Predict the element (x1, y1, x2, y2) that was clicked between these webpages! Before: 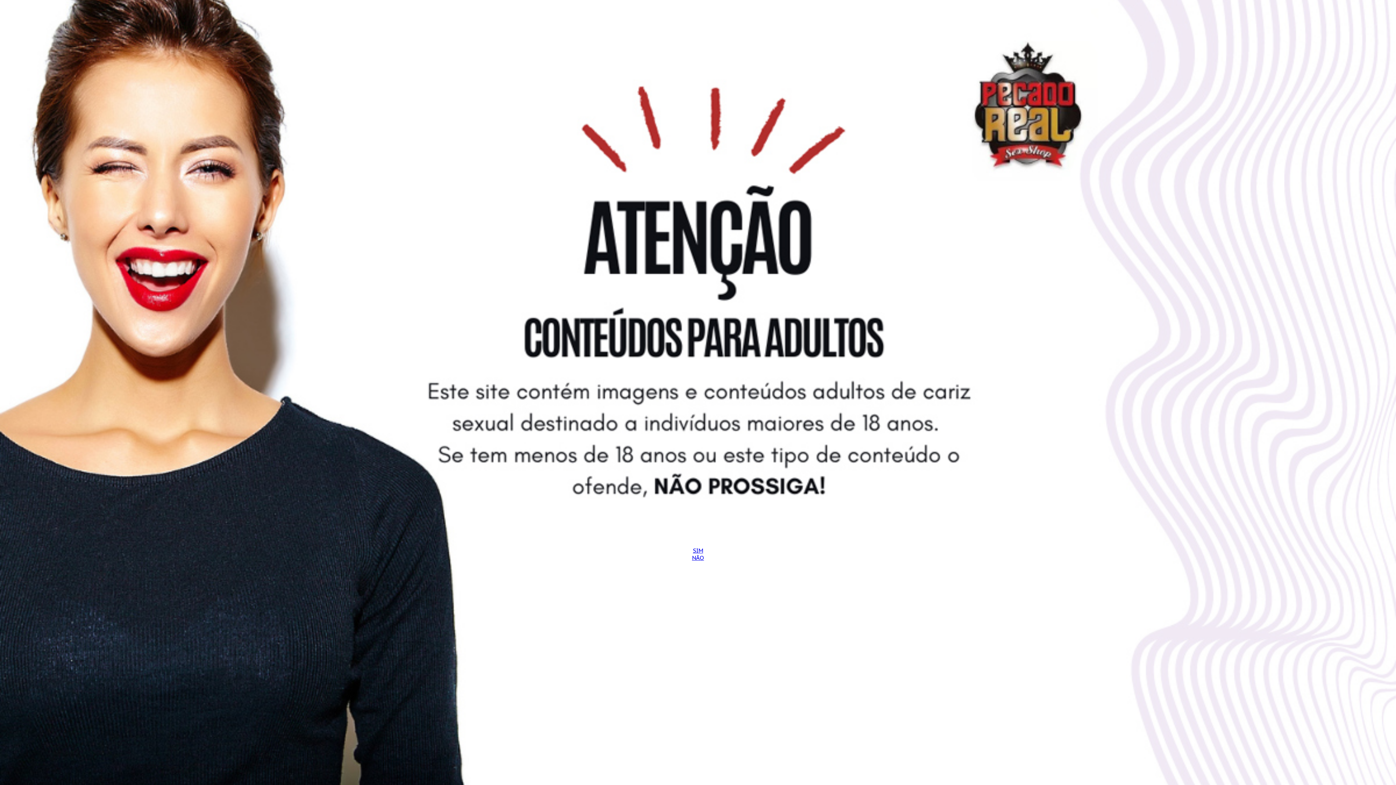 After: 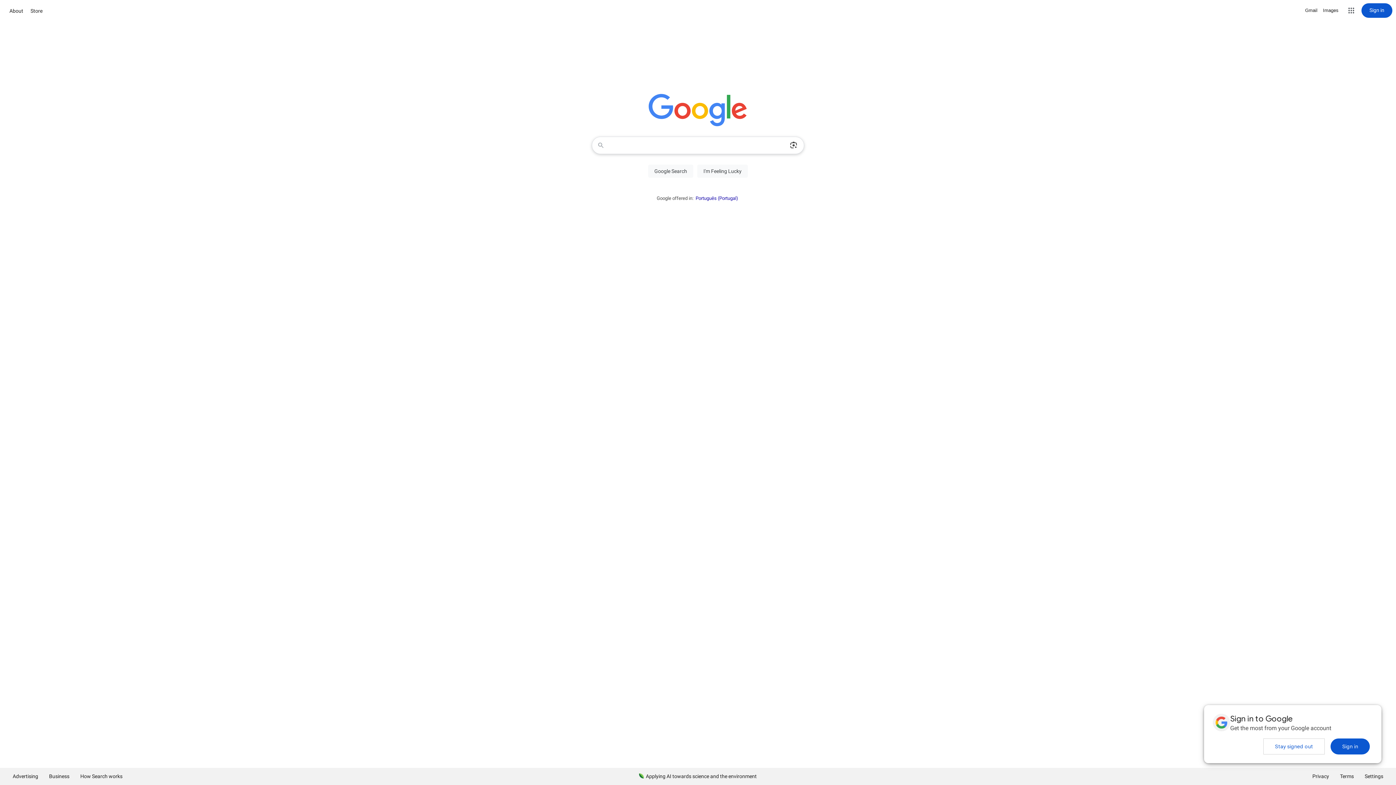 Action: bbox: (692, 554, 704, 561) label: NÃO